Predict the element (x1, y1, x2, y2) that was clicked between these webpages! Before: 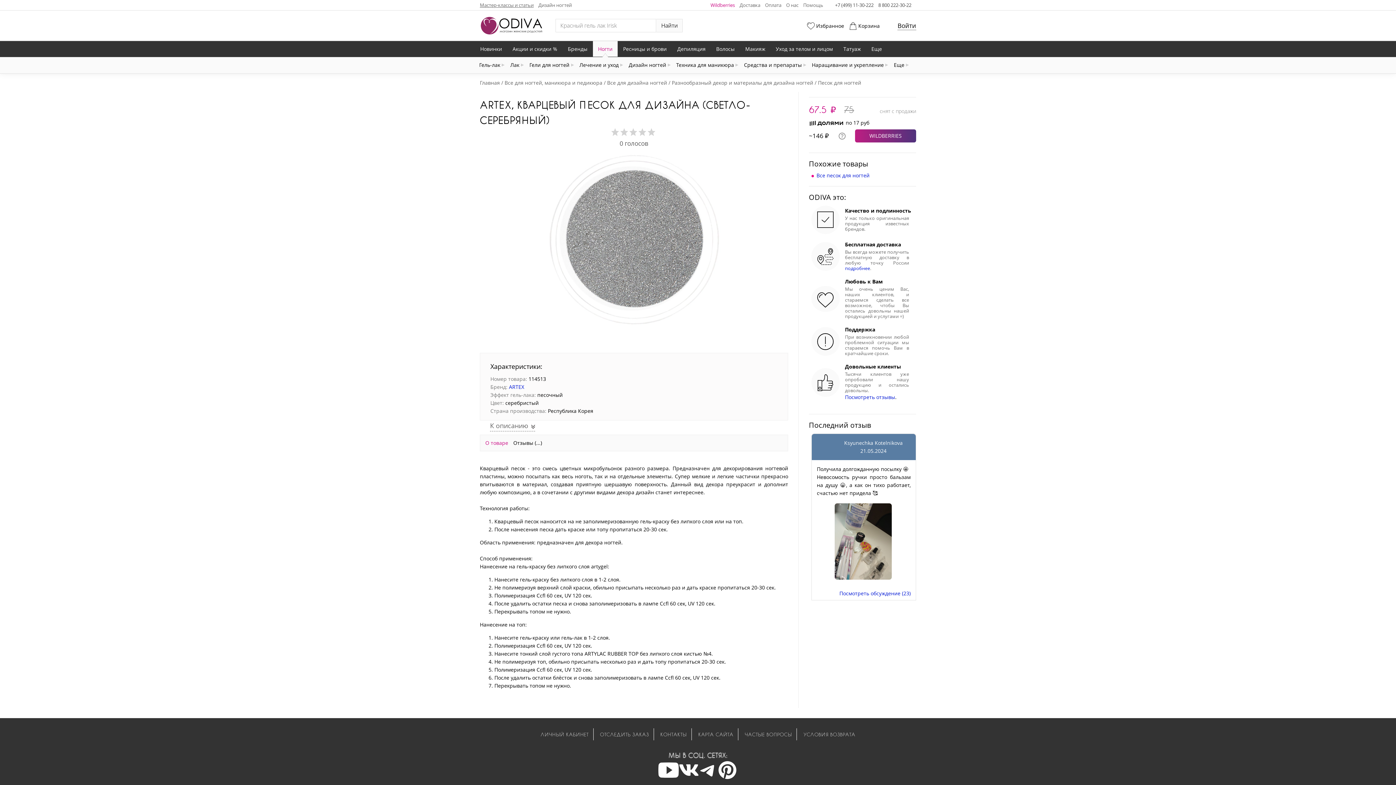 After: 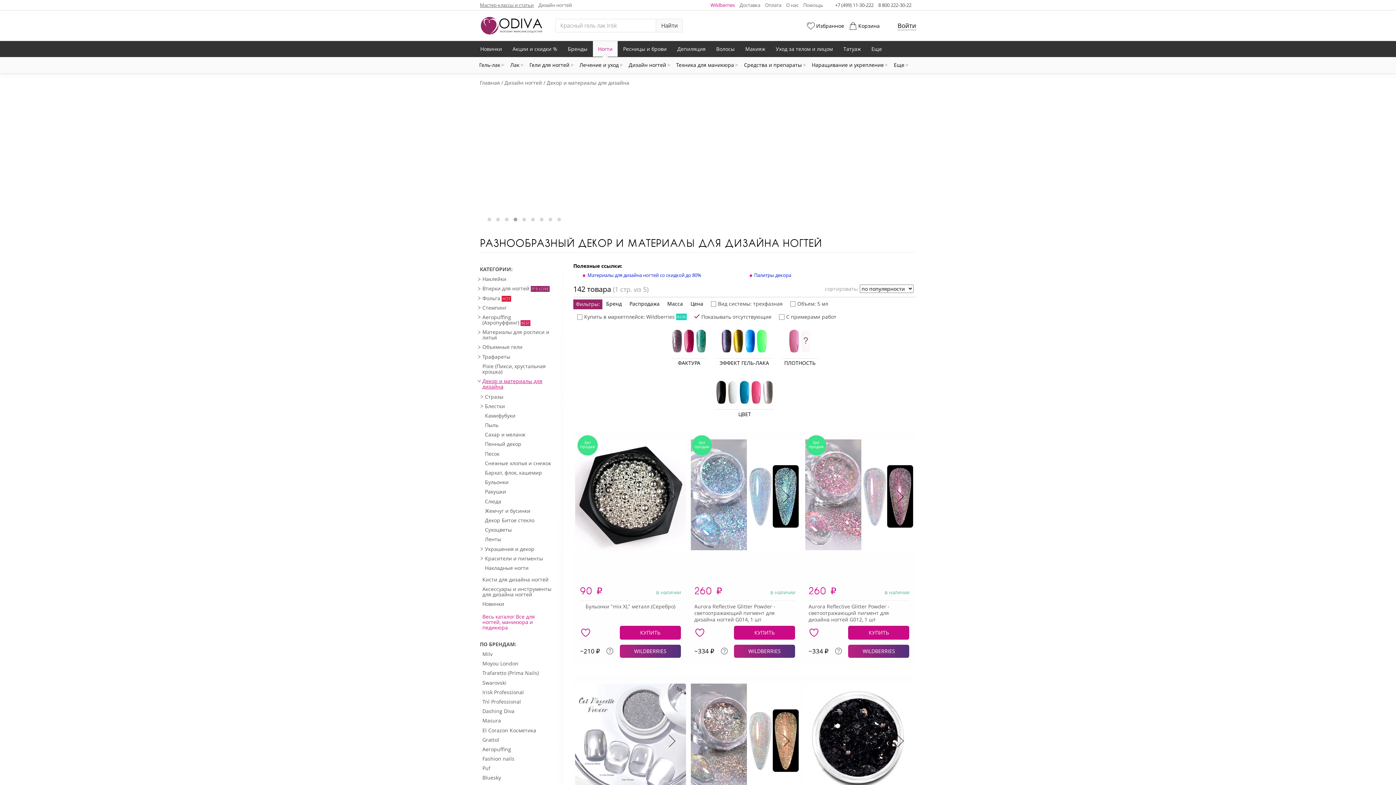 Action: label: Разнообразный декор и материалы для дизайна ногтей bbox: (672, 79, 813, 86)